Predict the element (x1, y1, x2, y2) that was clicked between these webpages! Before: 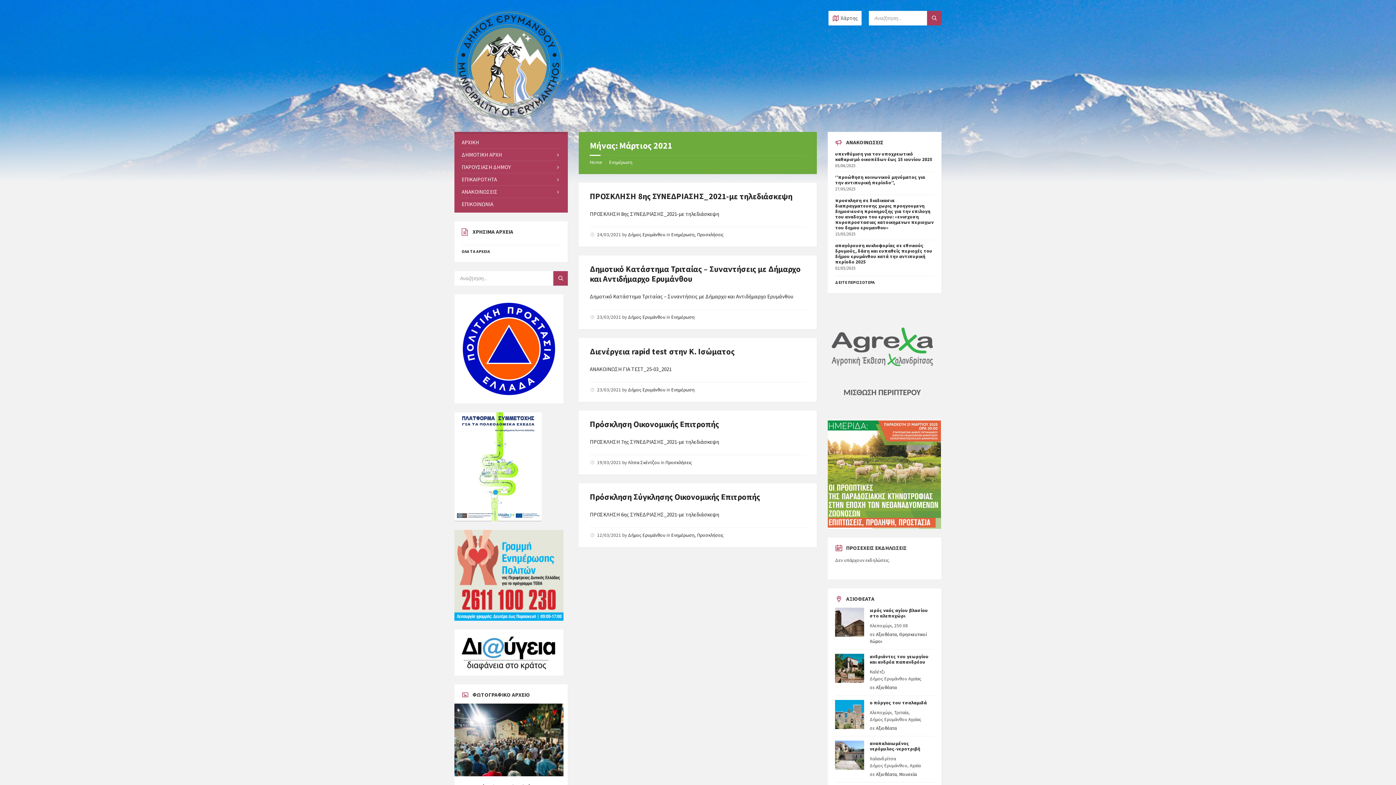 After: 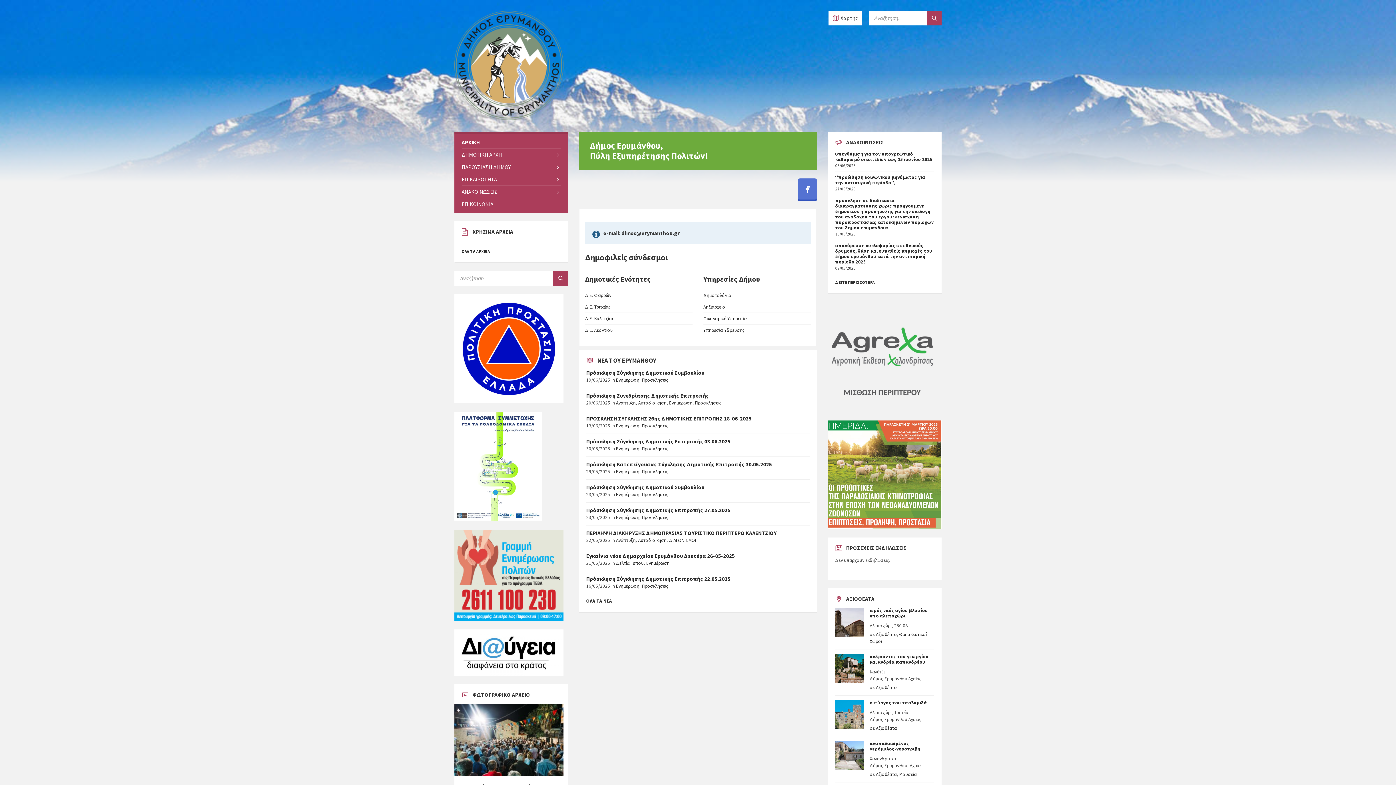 Action: label: Site logo bbox: (454, 114, 563, 121)